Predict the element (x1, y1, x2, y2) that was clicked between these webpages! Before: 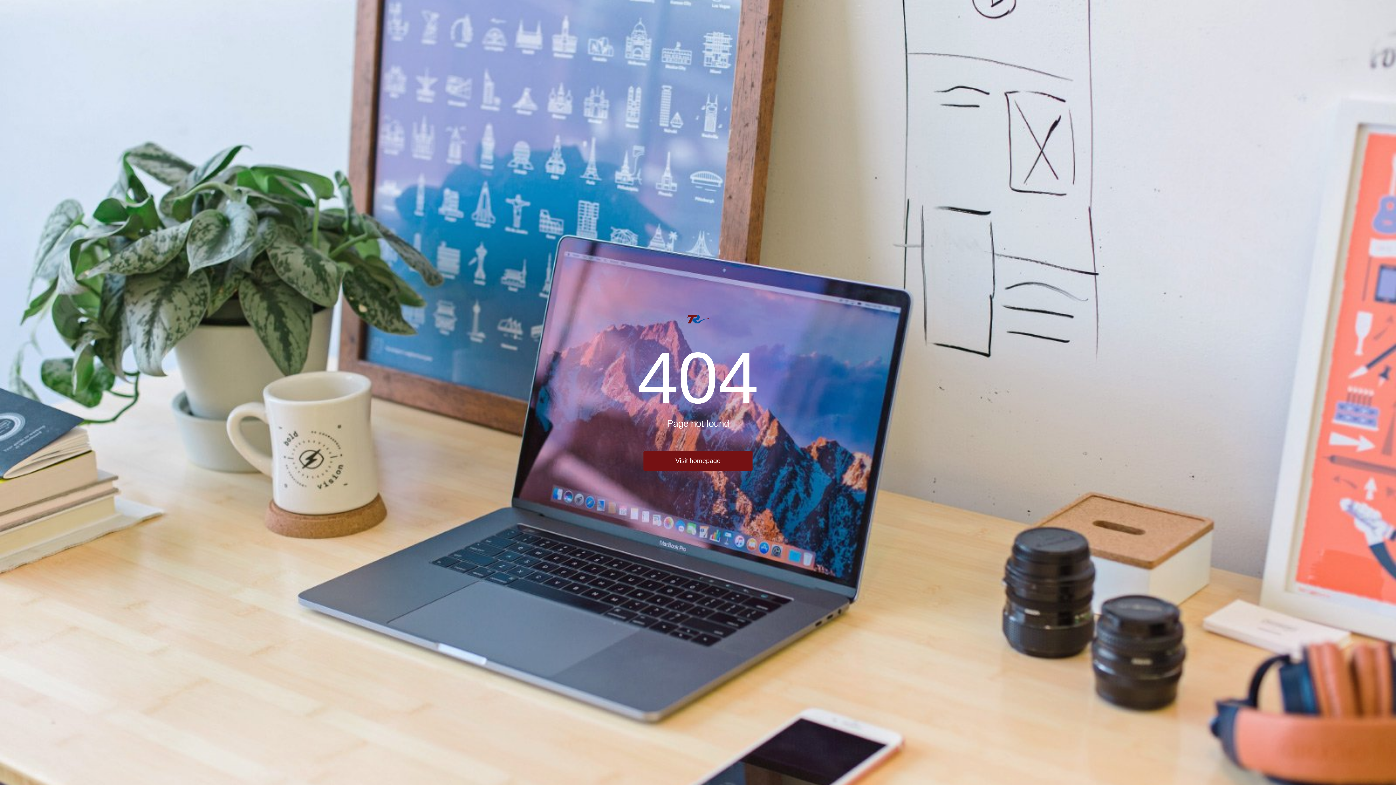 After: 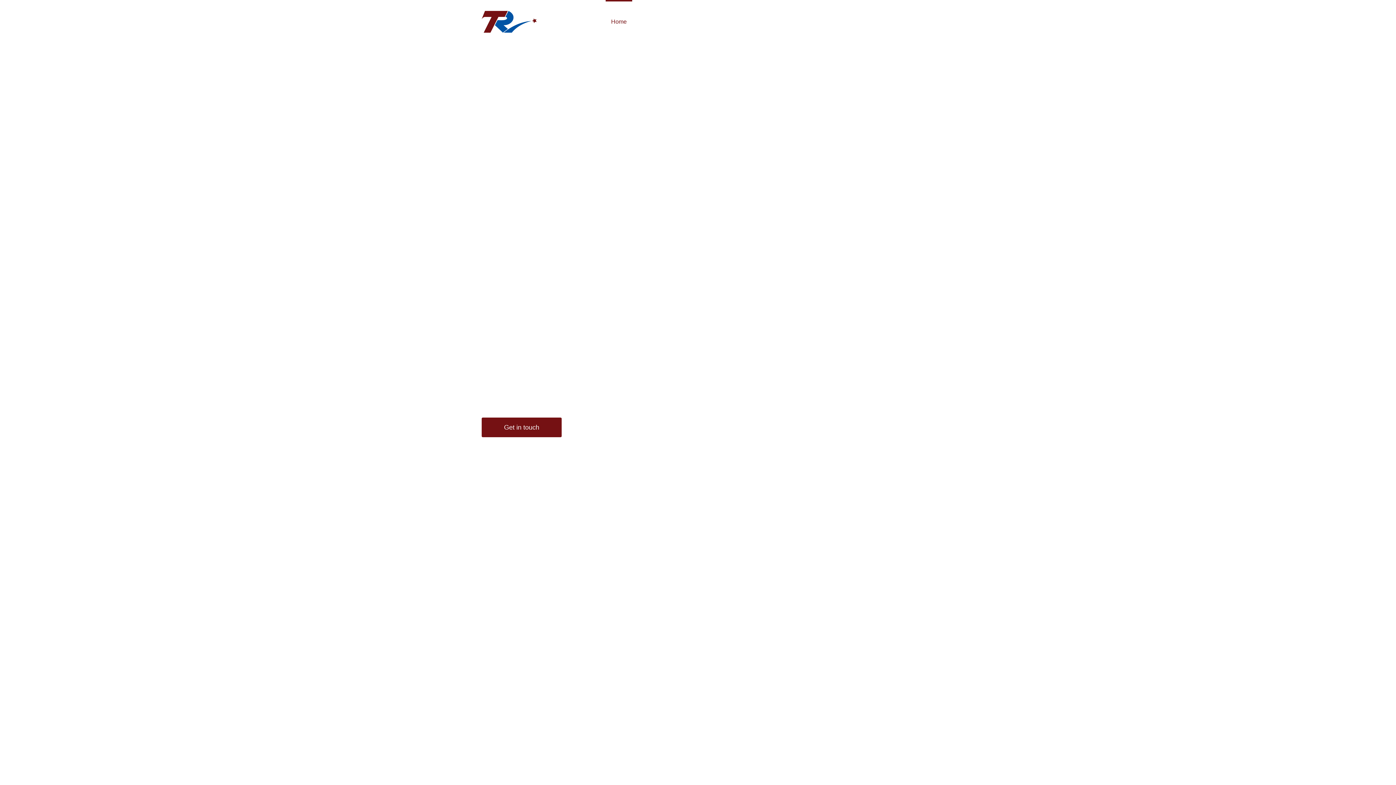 Action: label: Visit homepage bbox: (643, 451, 752, 471)